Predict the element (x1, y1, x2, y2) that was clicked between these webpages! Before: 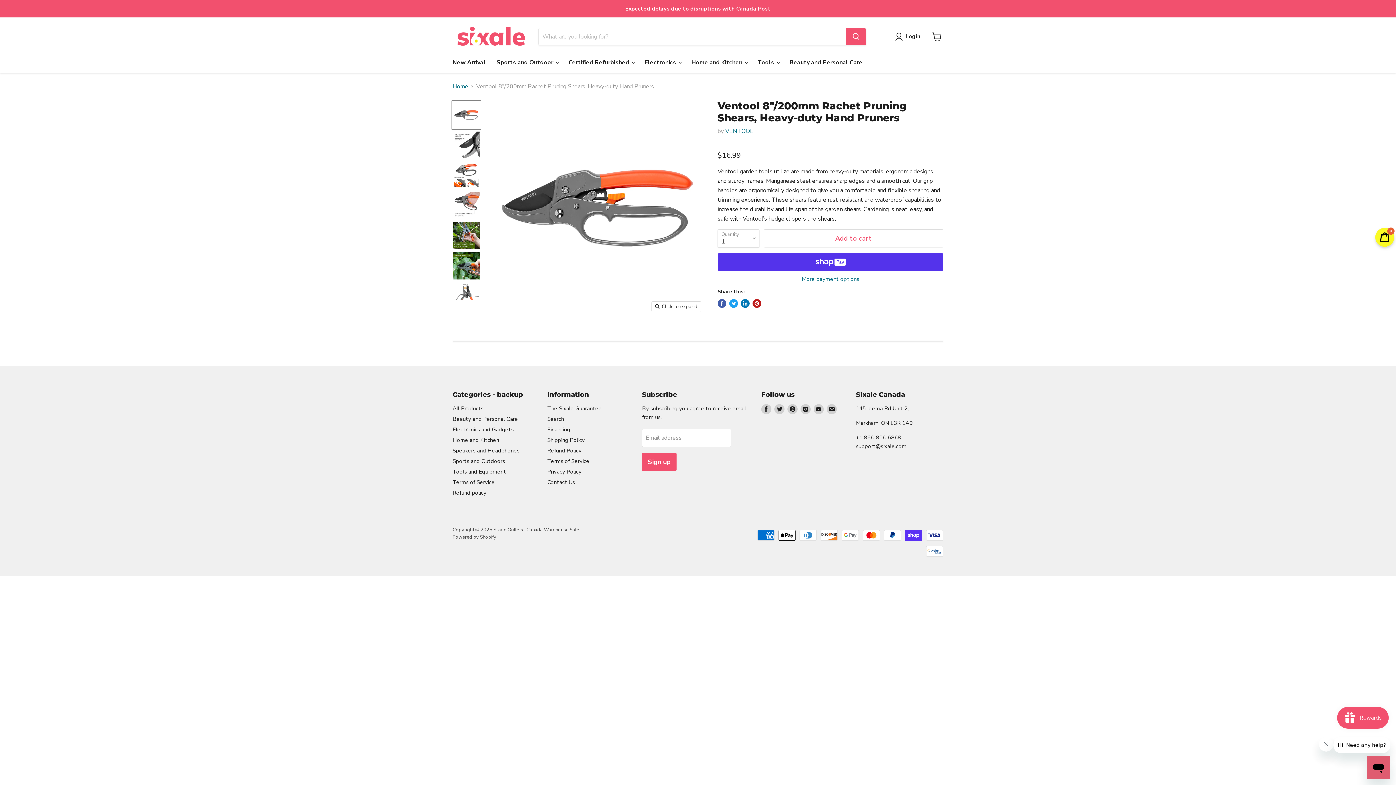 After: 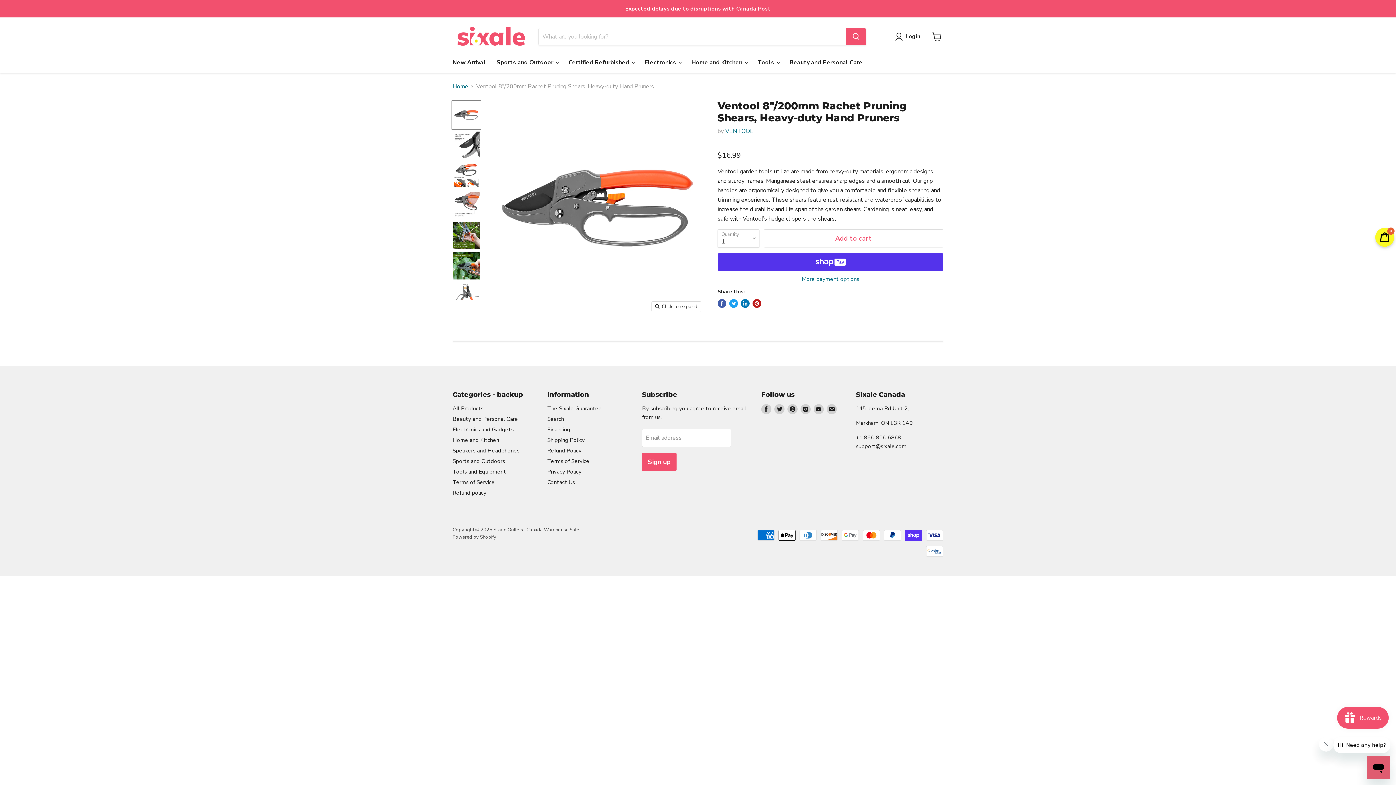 Action: bbox: (452, 100, 480, 129) label: 8